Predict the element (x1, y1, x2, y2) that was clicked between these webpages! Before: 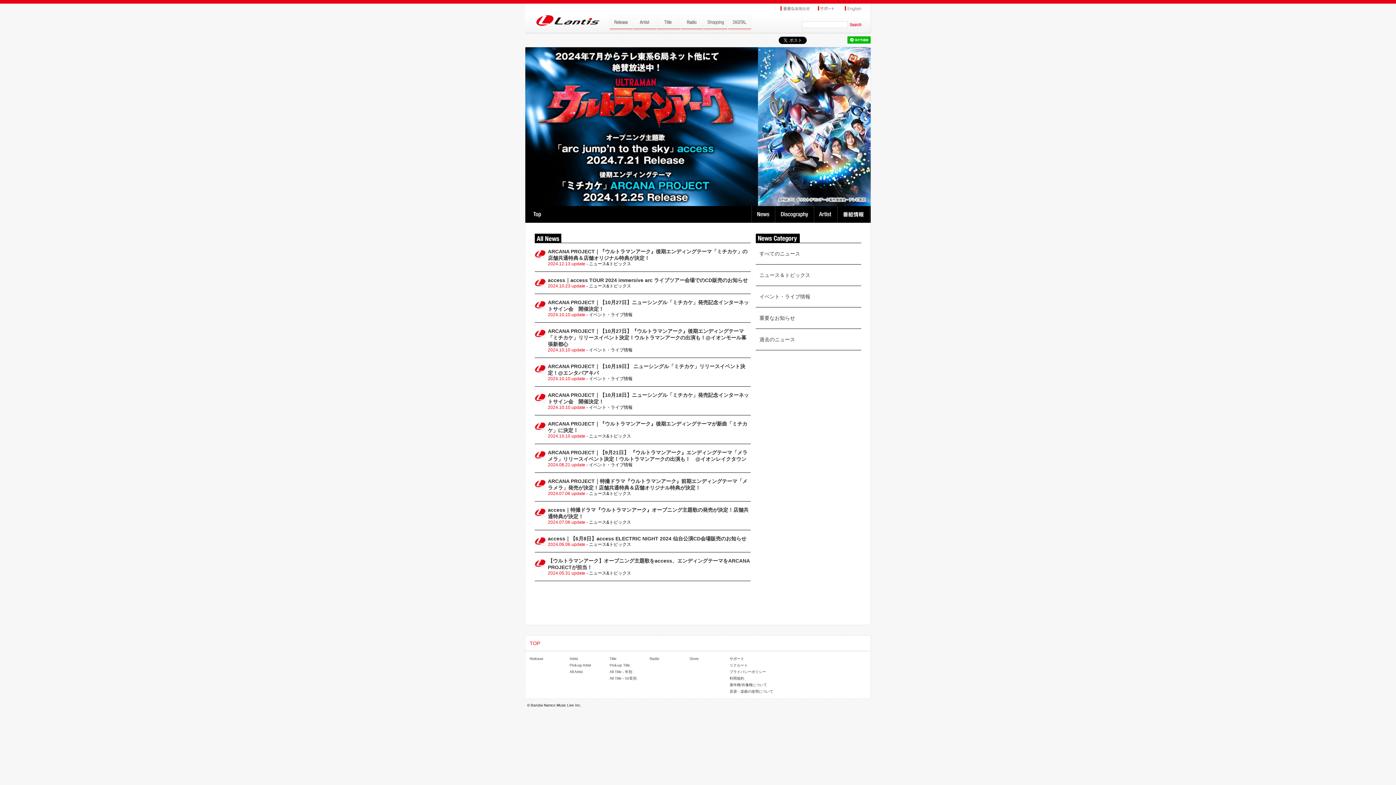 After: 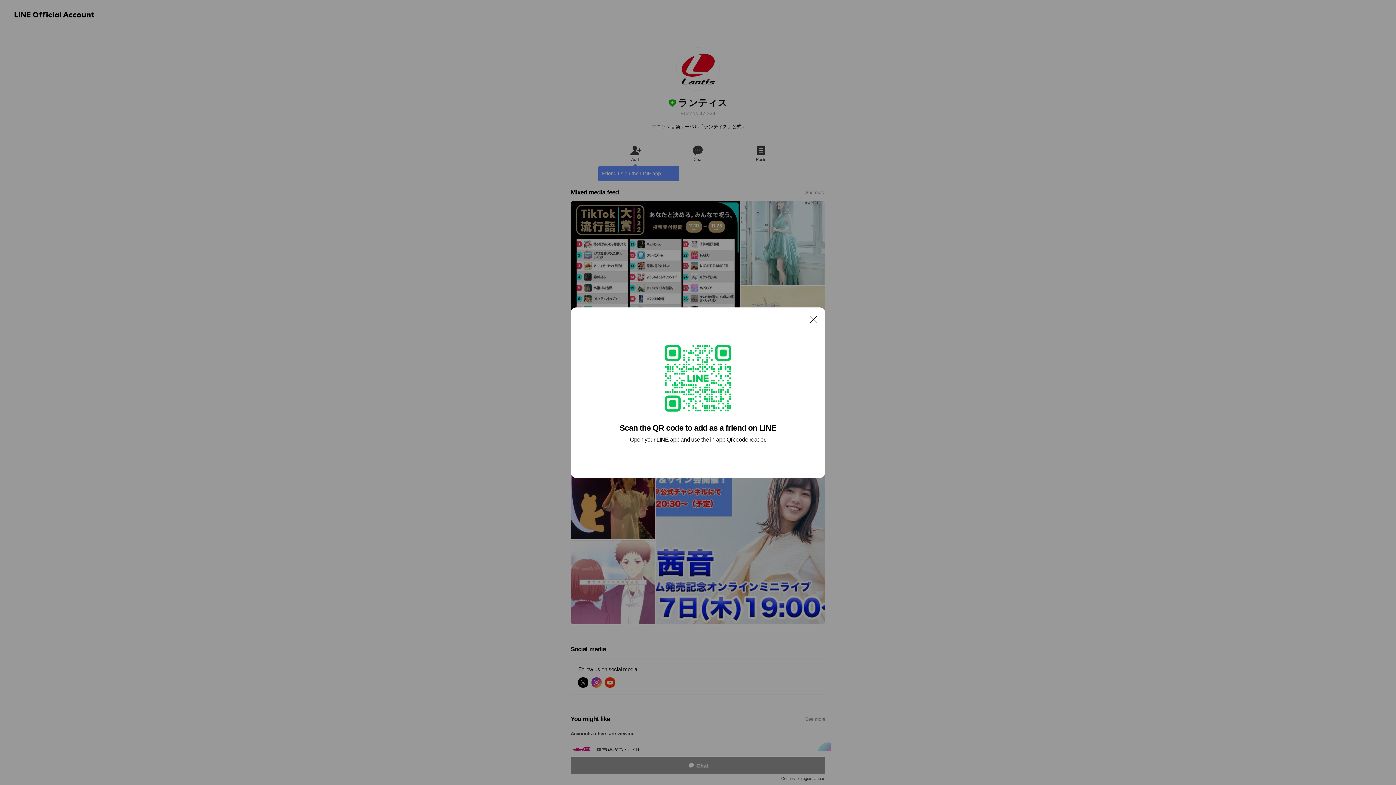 Action: bbox: (847, 39, 870, 45)